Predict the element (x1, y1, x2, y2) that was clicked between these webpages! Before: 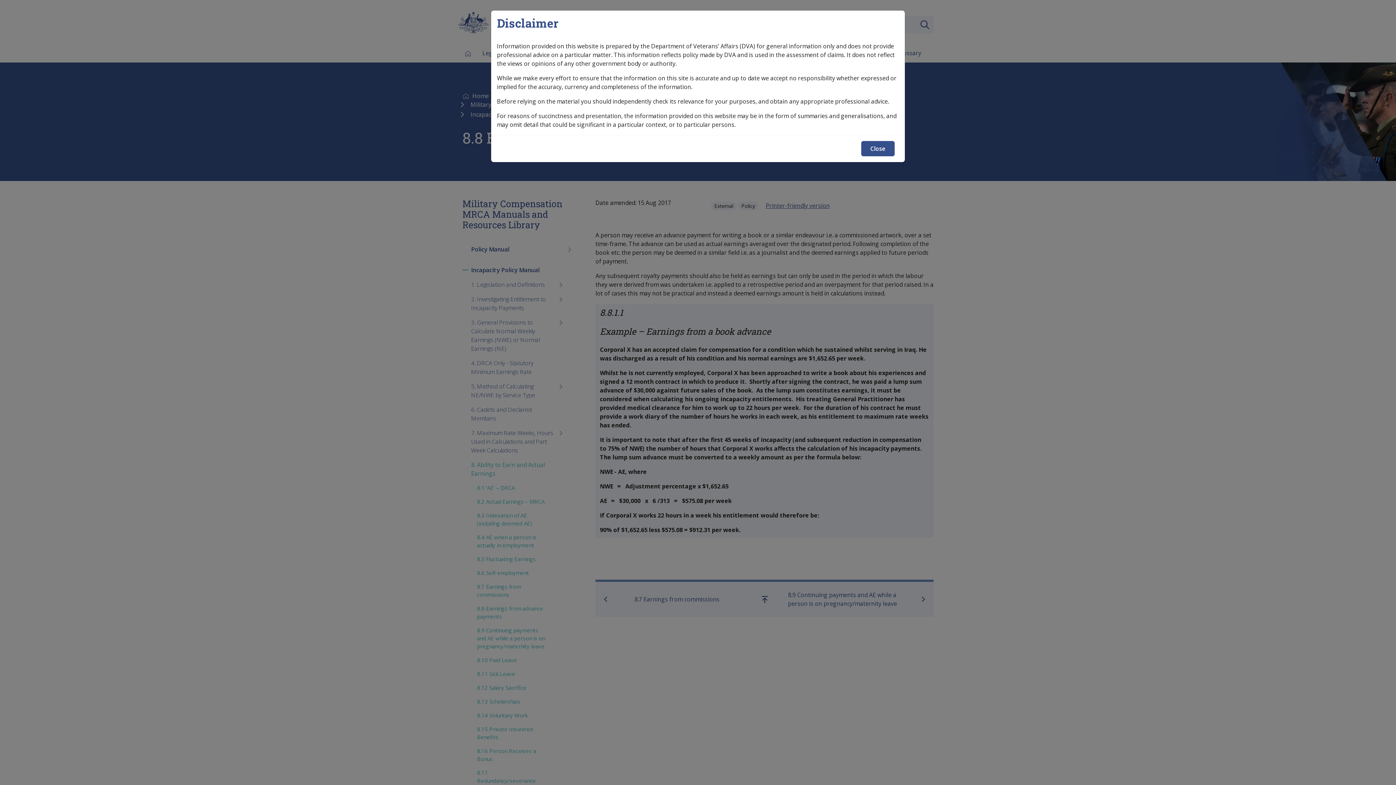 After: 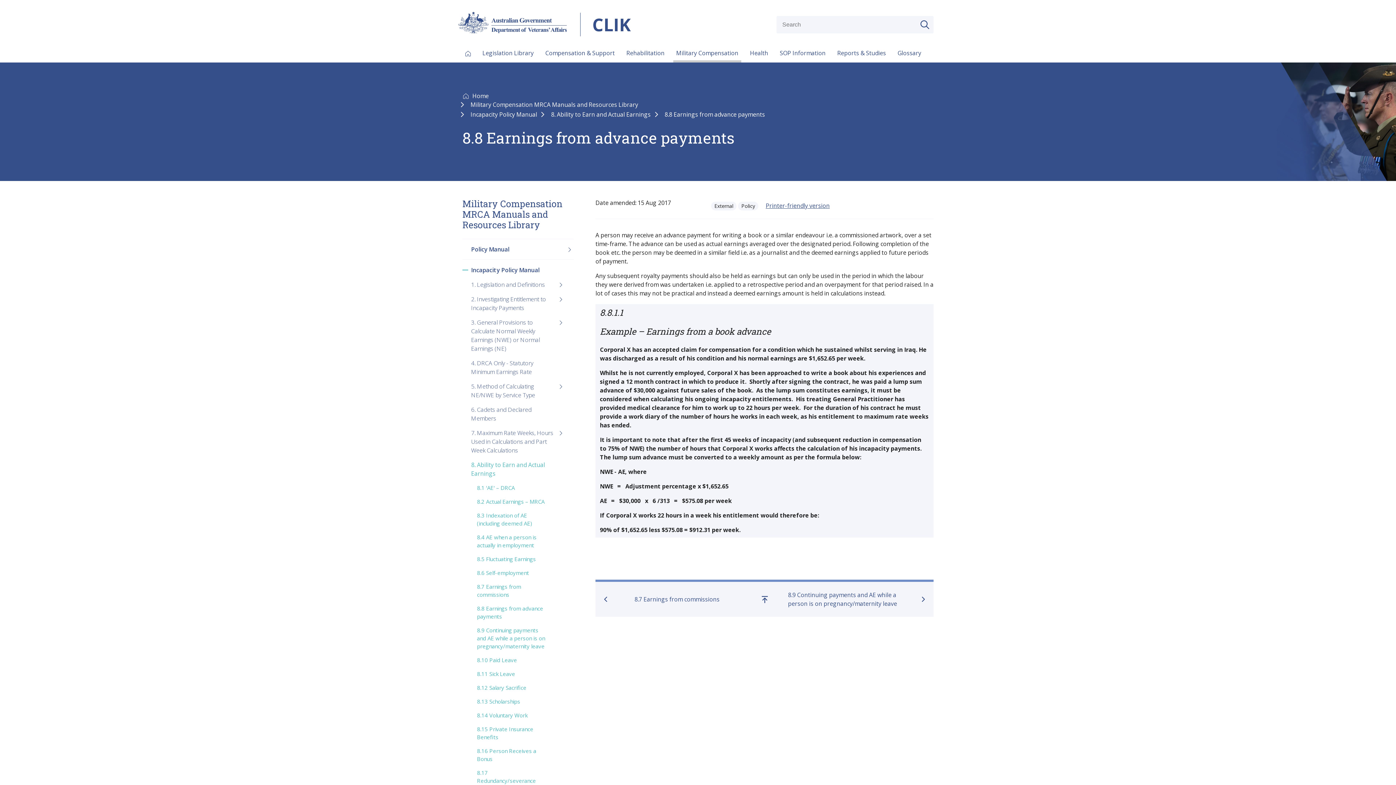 Action: label: Close bbox: (861, 141, 894, 156)